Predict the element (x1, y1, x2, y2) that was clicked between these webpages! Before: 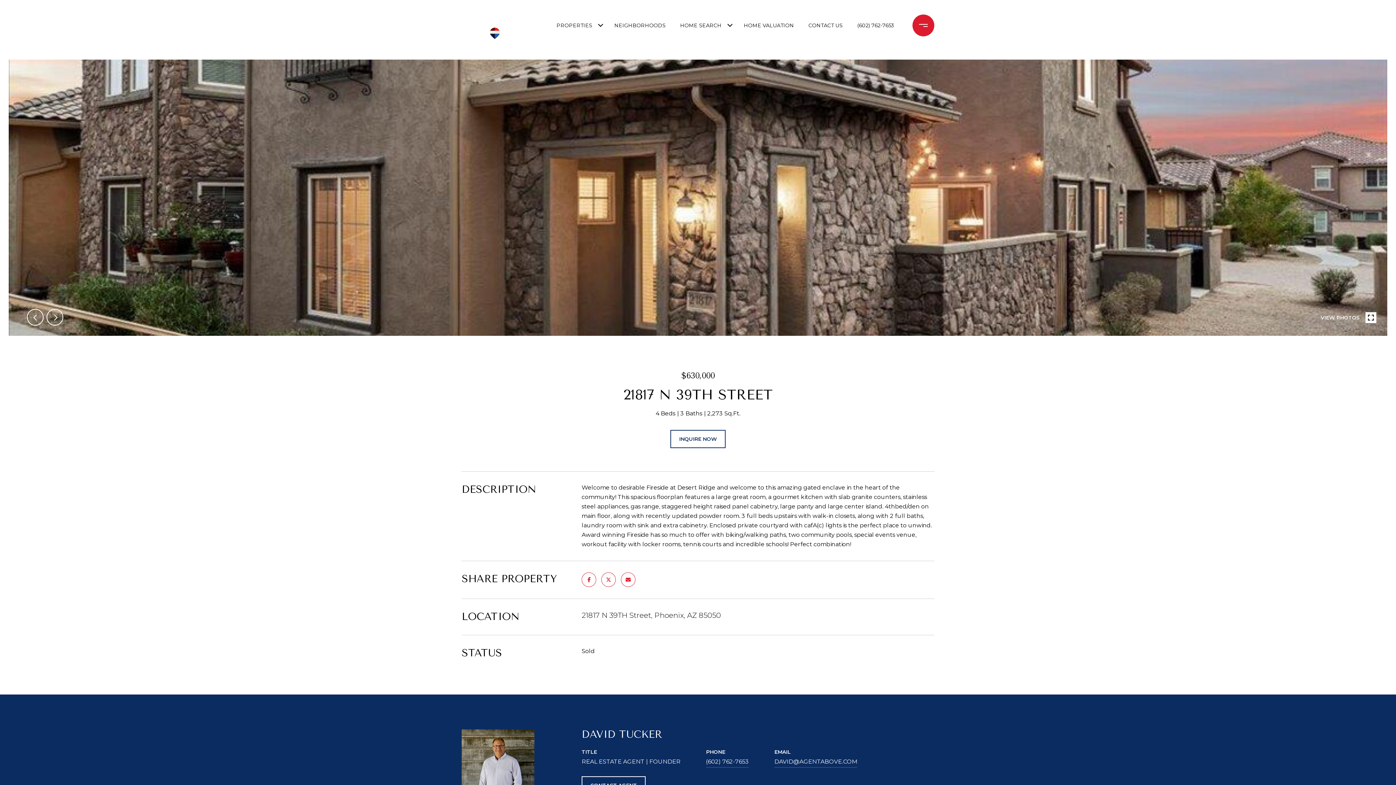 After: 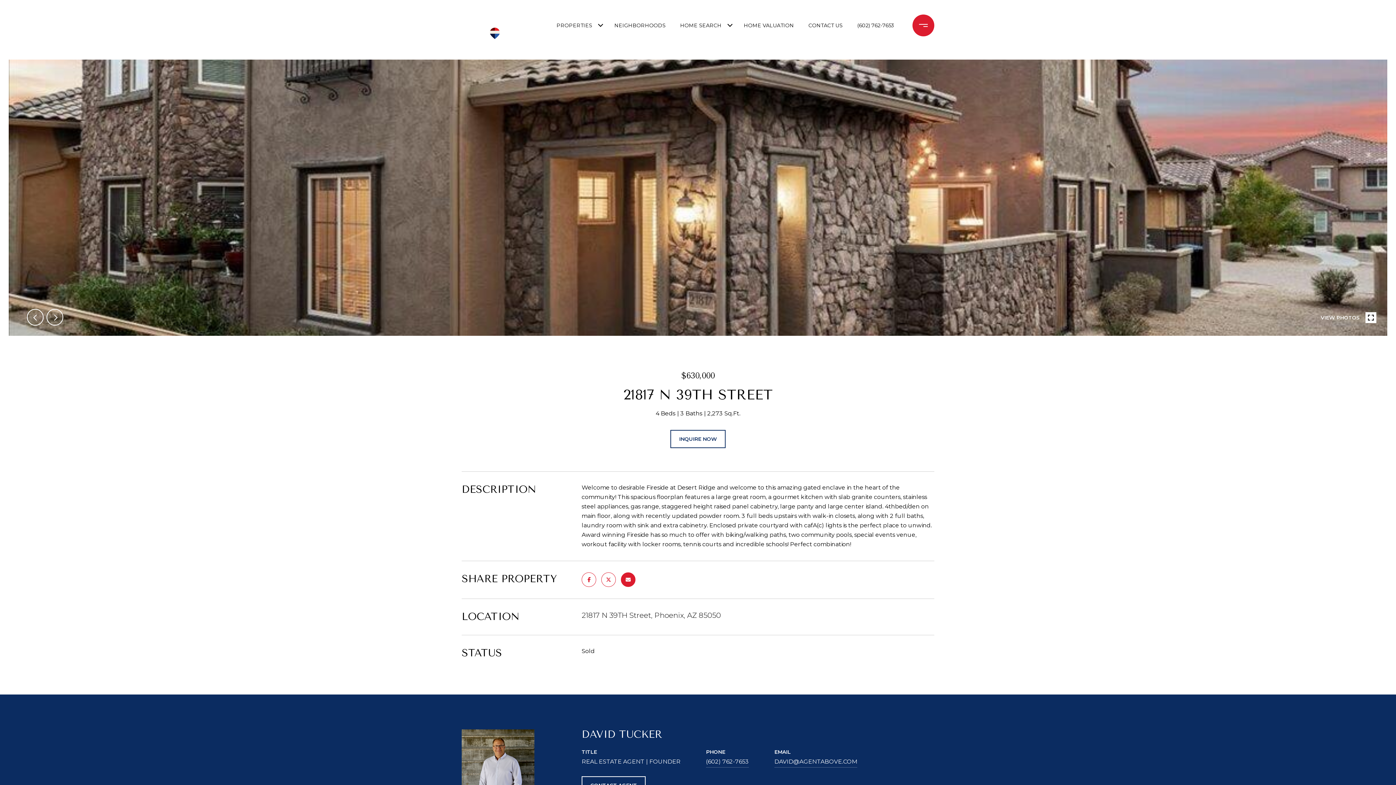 Action: bbox: (621, 572, 635, 587)